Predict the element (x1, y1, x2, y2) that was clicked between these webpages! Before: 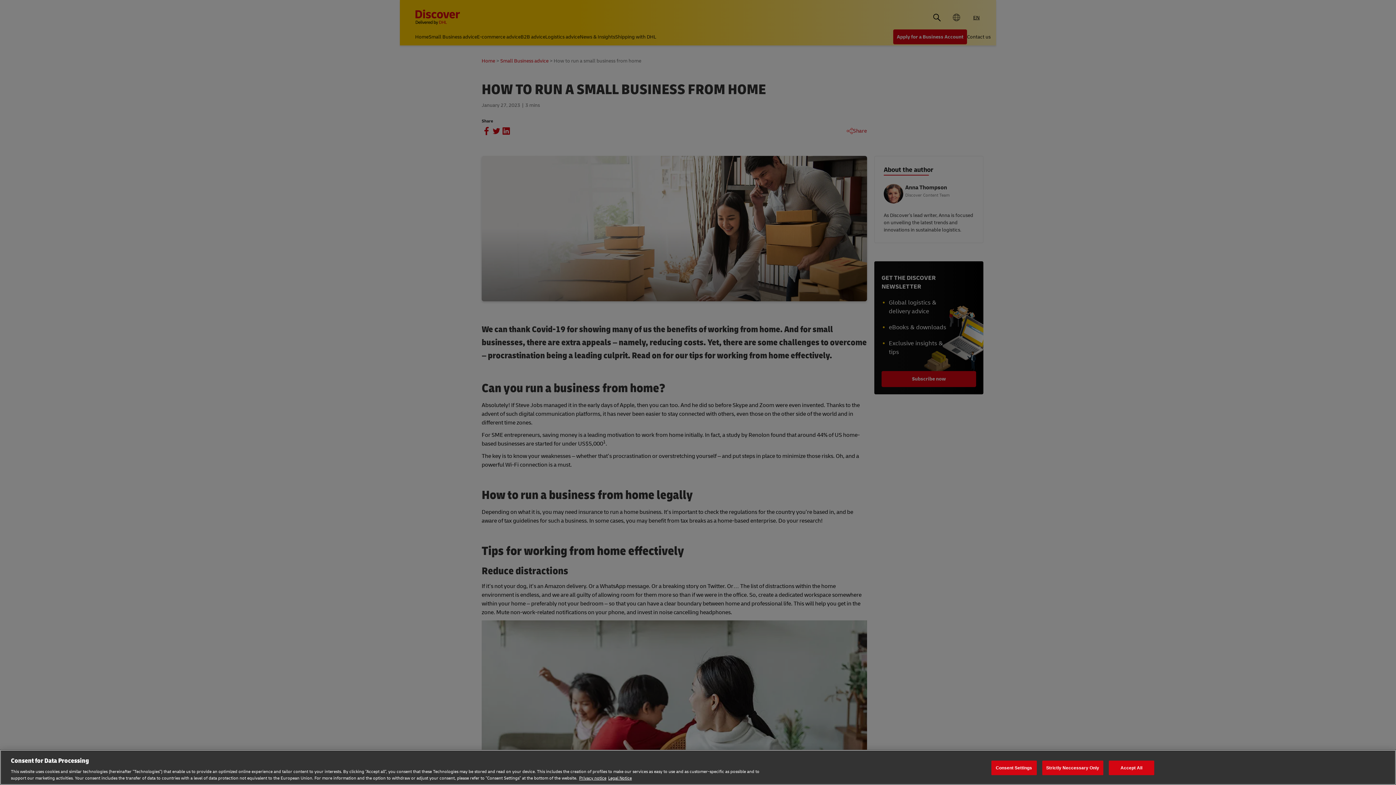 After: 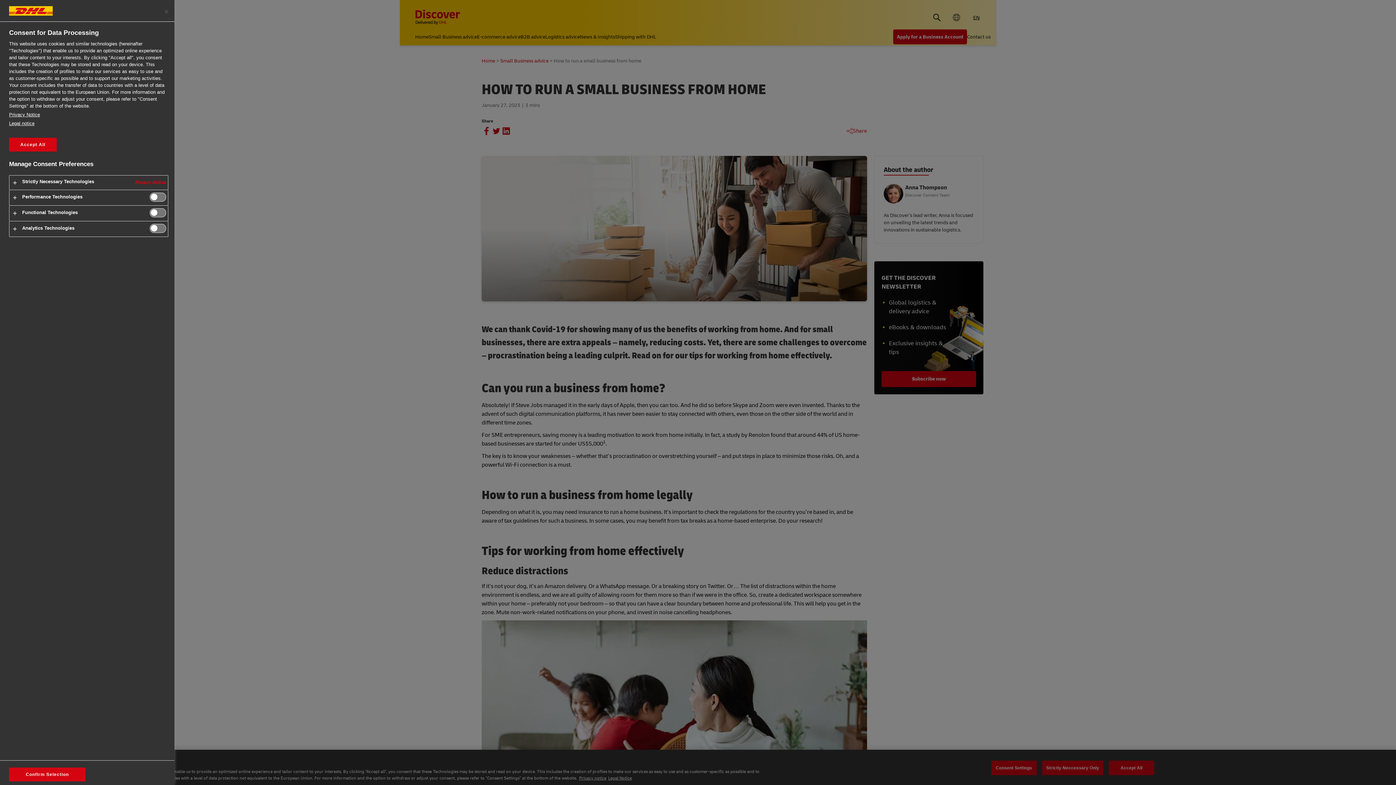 Action: label: Consent Settings bbox: (991, 760, 1036, 775)